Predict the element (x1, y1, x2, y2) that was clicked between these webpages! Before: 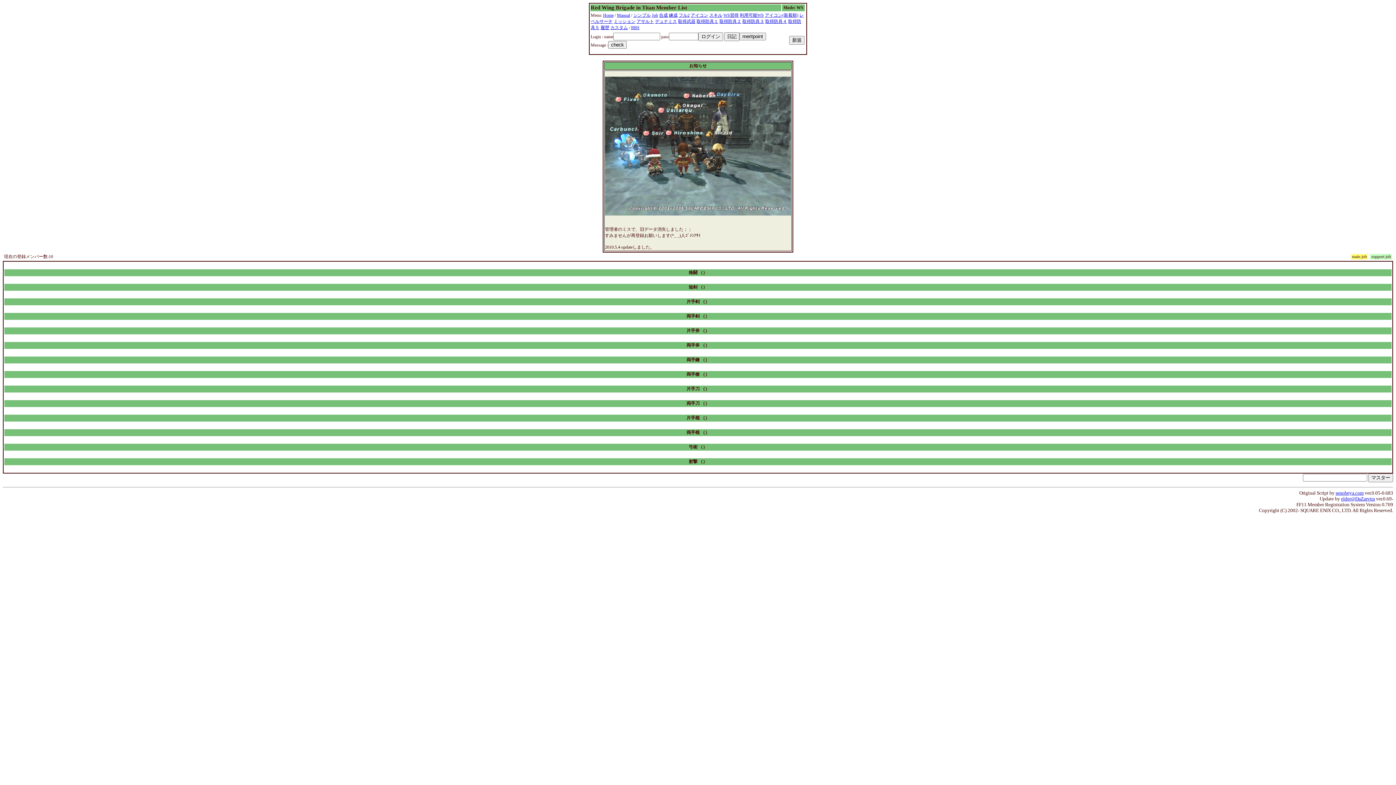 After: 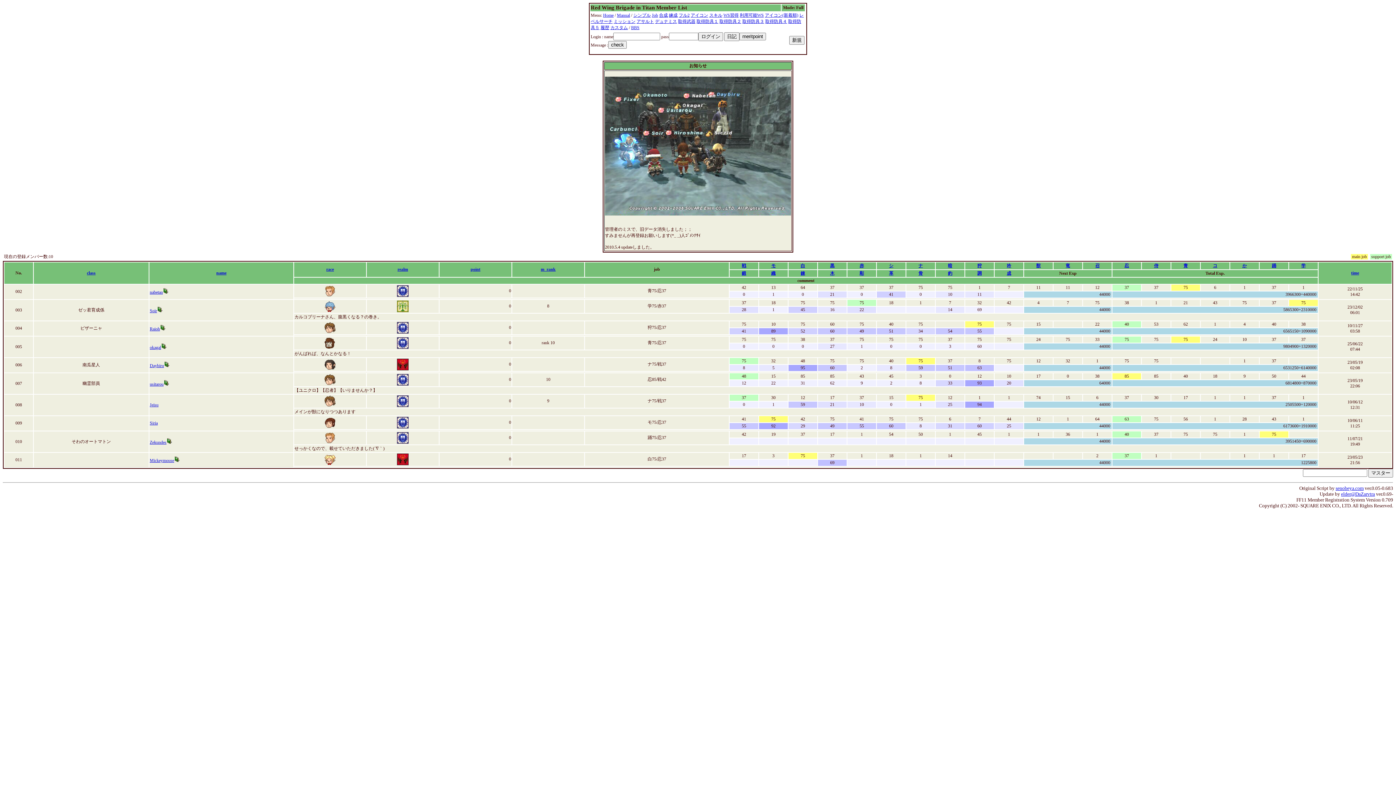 Action: label: フル2 bbox: (678, 12, 689, 17)